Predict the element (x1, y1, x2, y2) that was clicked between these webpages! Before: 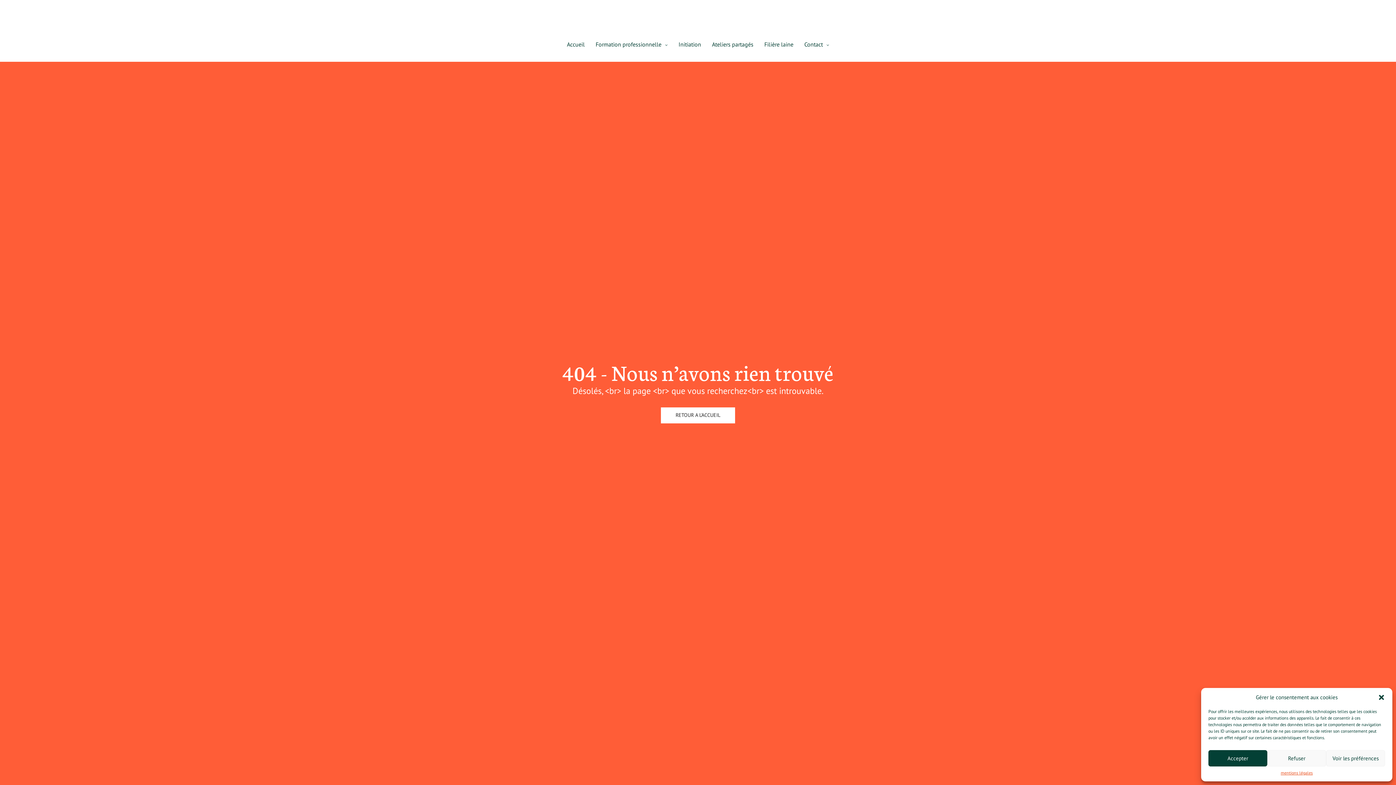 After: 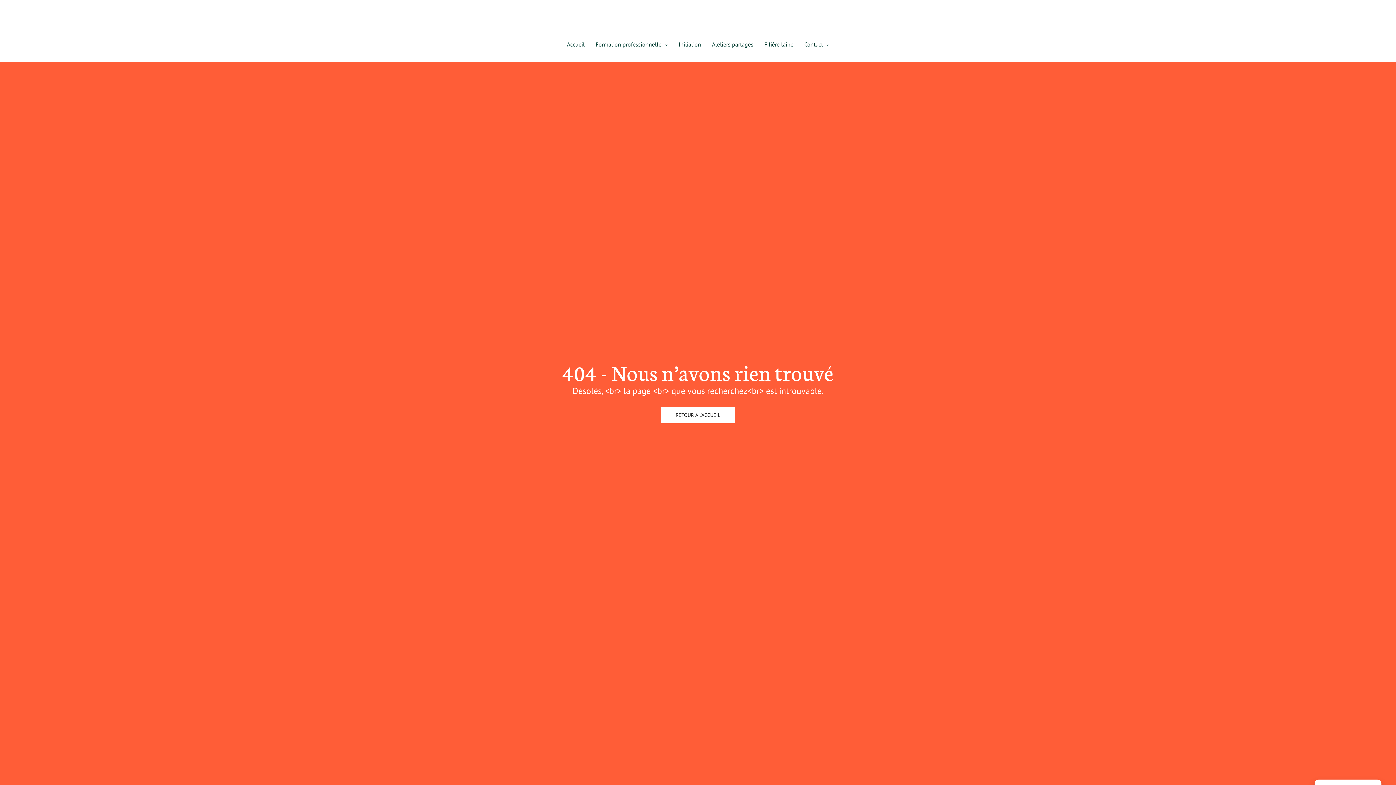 Action: label: Fermer la boîte de dialogue bbox: (1378, 694, 1385, 701)